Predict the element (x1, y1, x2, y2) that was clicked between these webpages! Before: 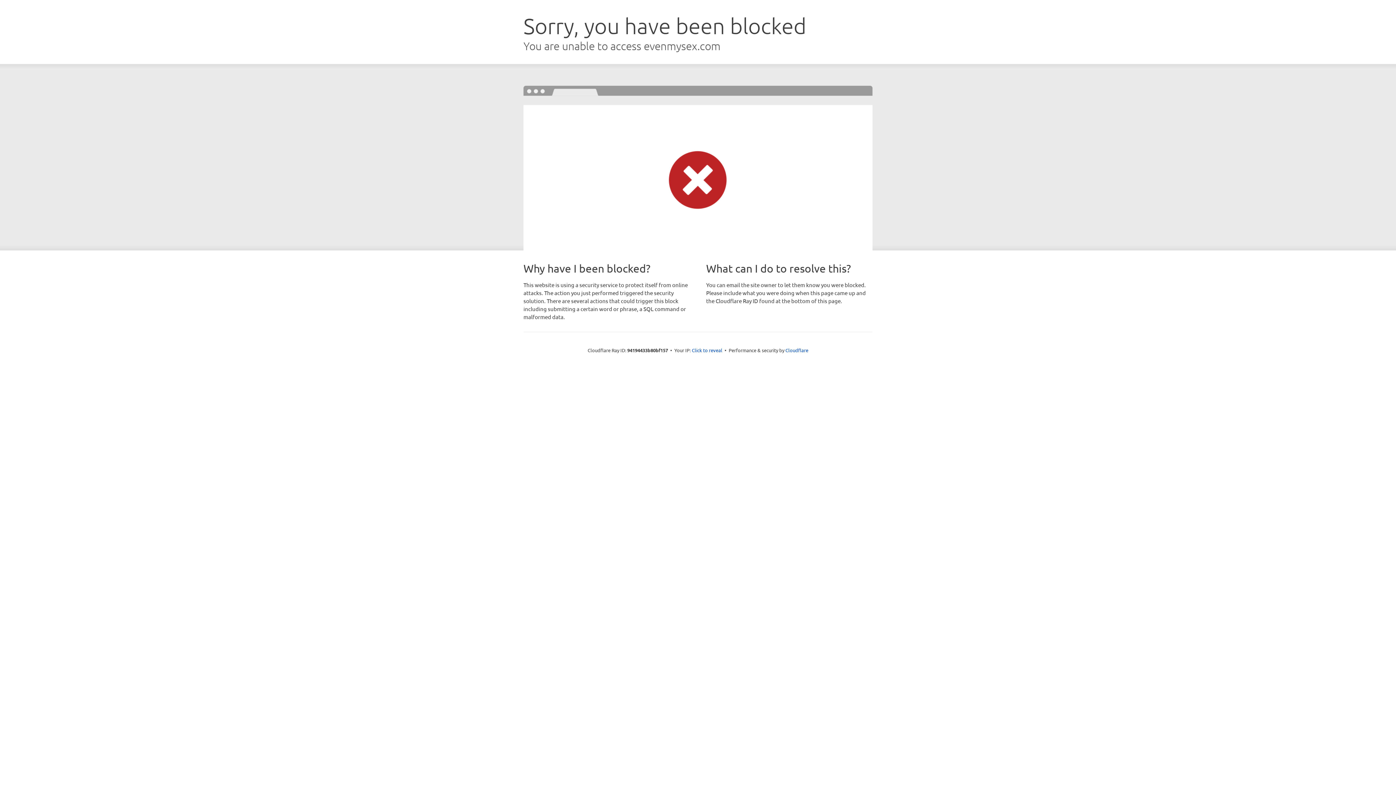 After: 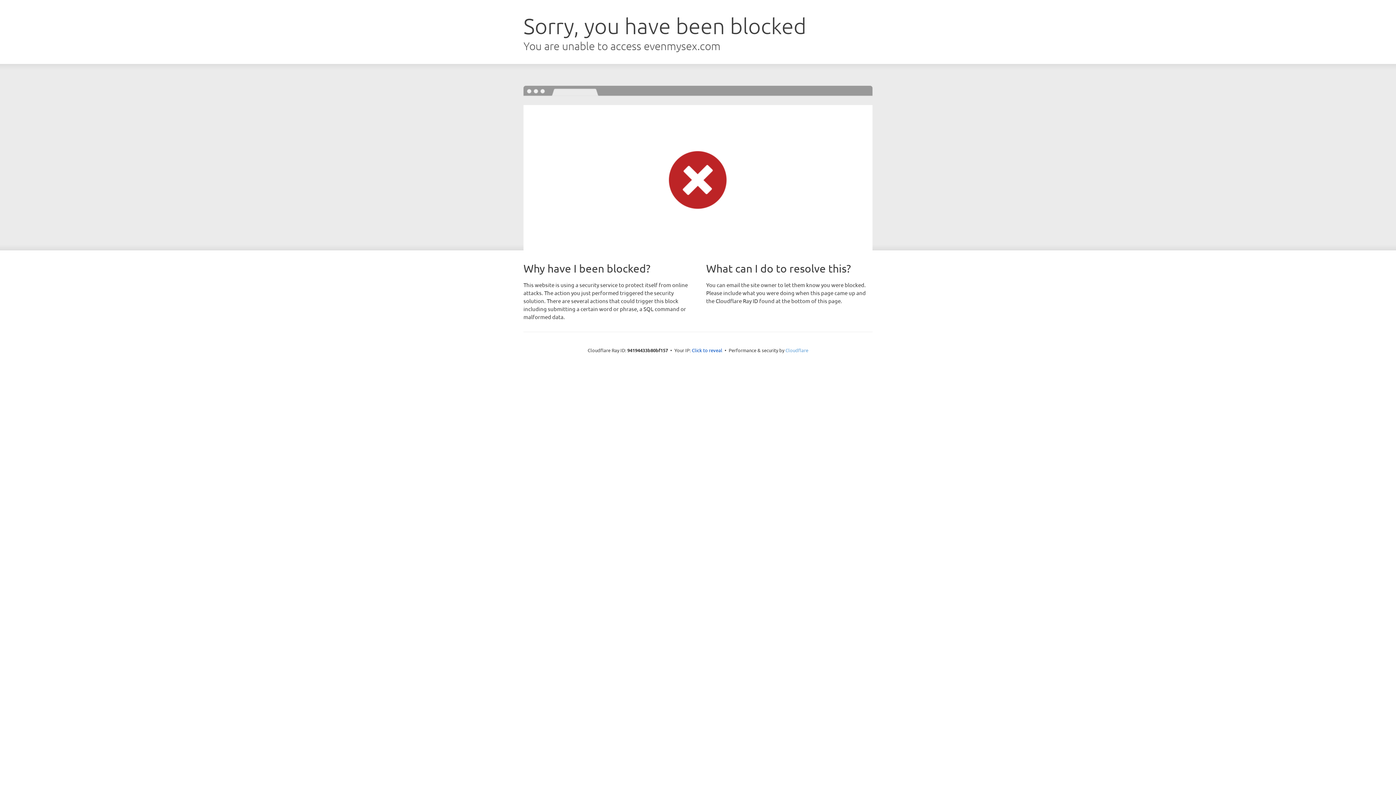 Action: bbox: (785, 347, 808, 353) label: Cloudflare